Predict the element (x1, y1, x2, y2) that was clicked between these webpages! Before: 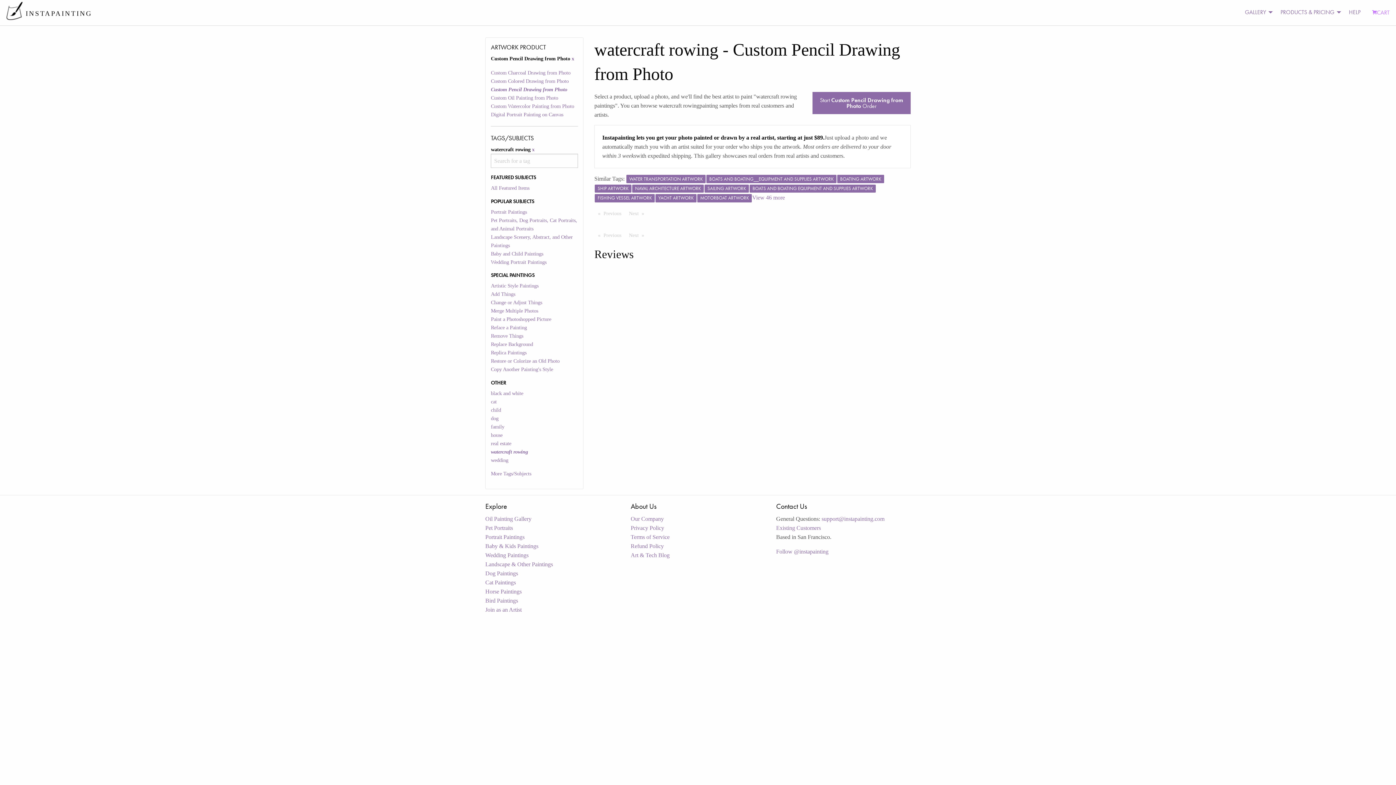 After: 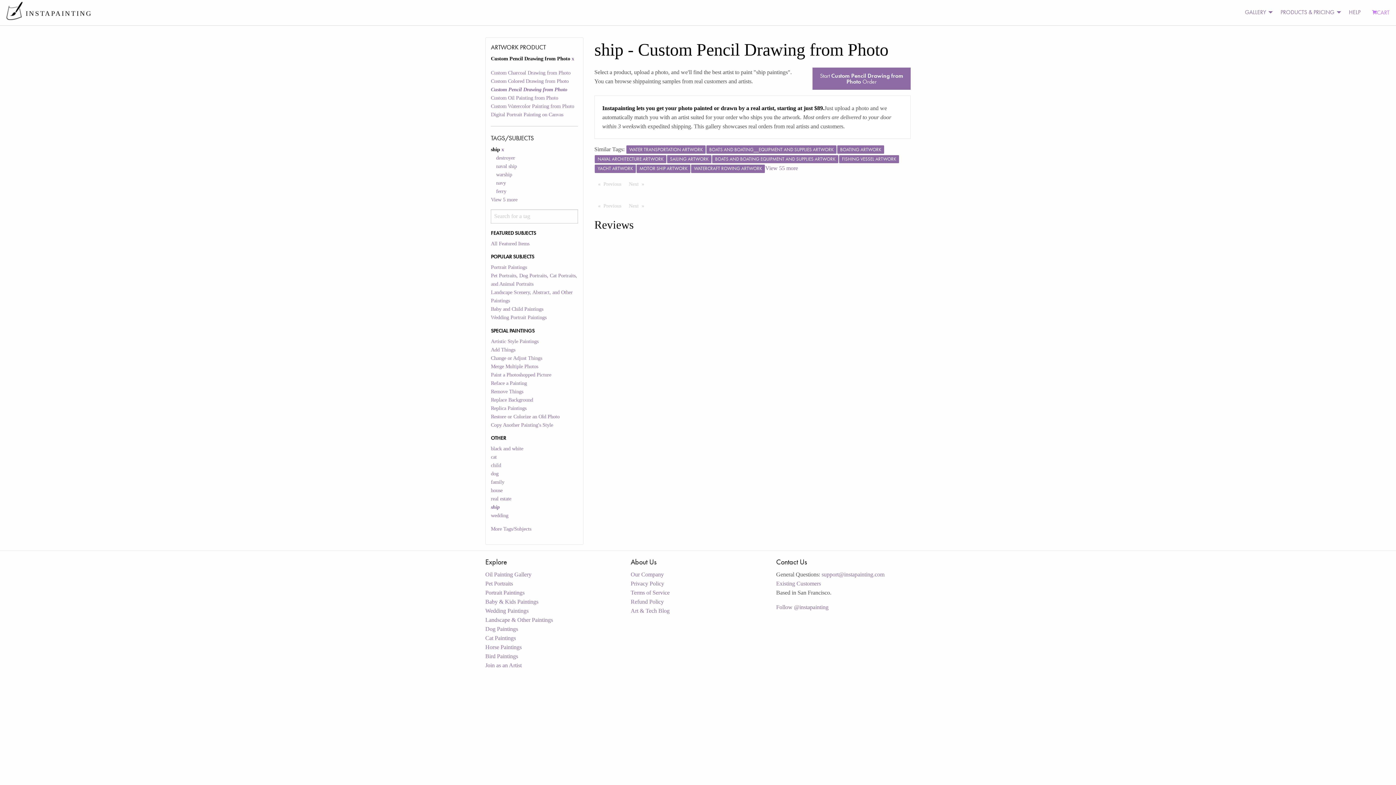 Action: bbox: (594, 185, 632, 191) label: SHIP ARTWORK